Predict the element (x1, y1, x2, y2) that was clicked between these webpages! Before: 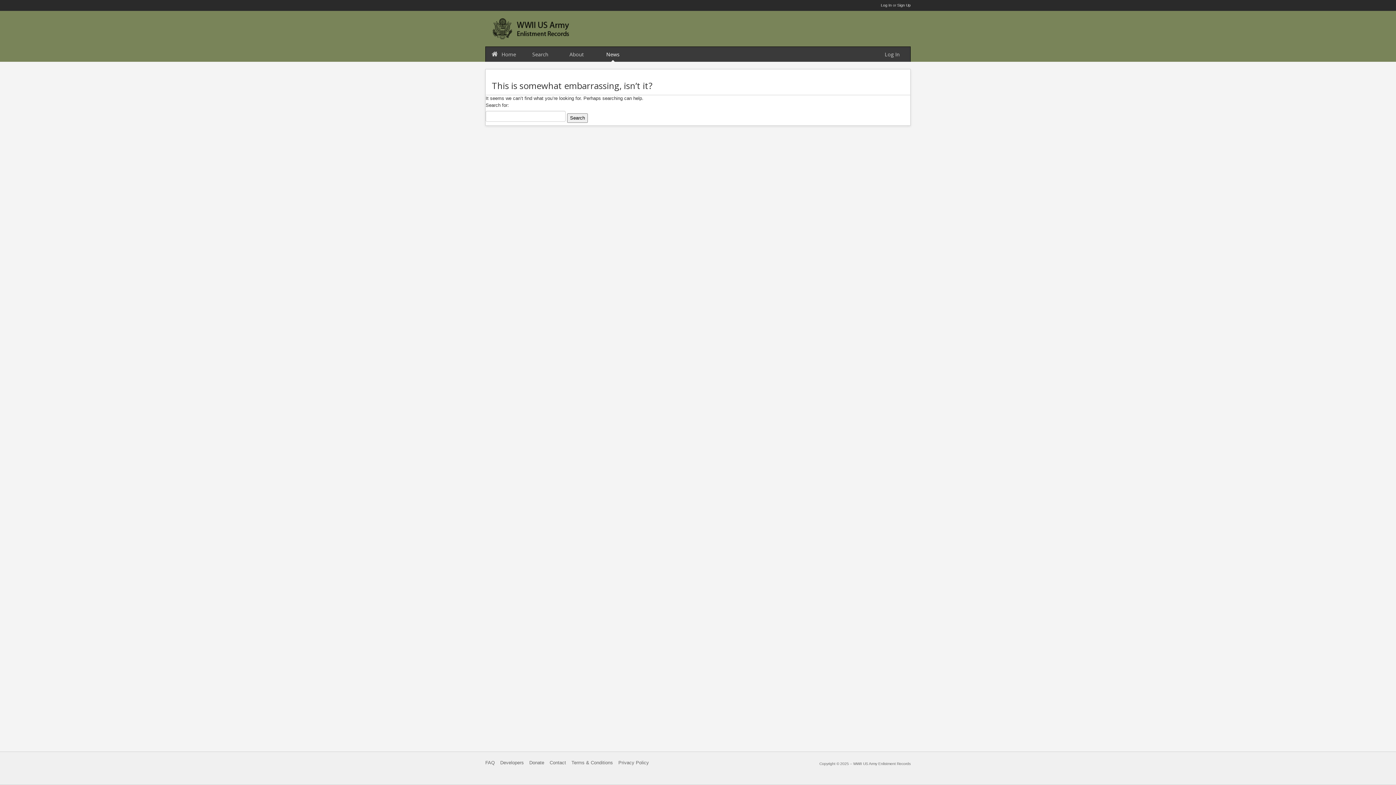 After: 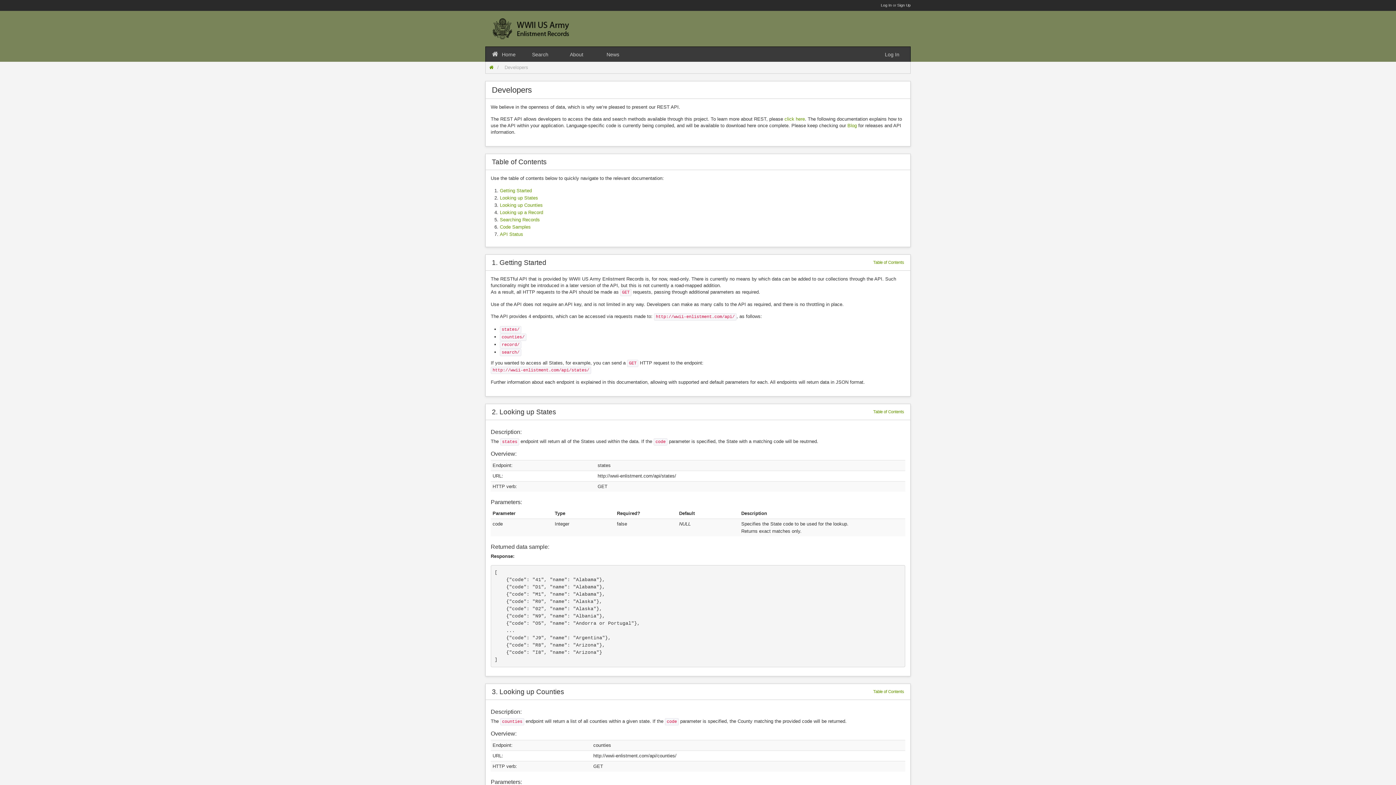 Action: label: Developers bbox: (500, 760, 524, 765)